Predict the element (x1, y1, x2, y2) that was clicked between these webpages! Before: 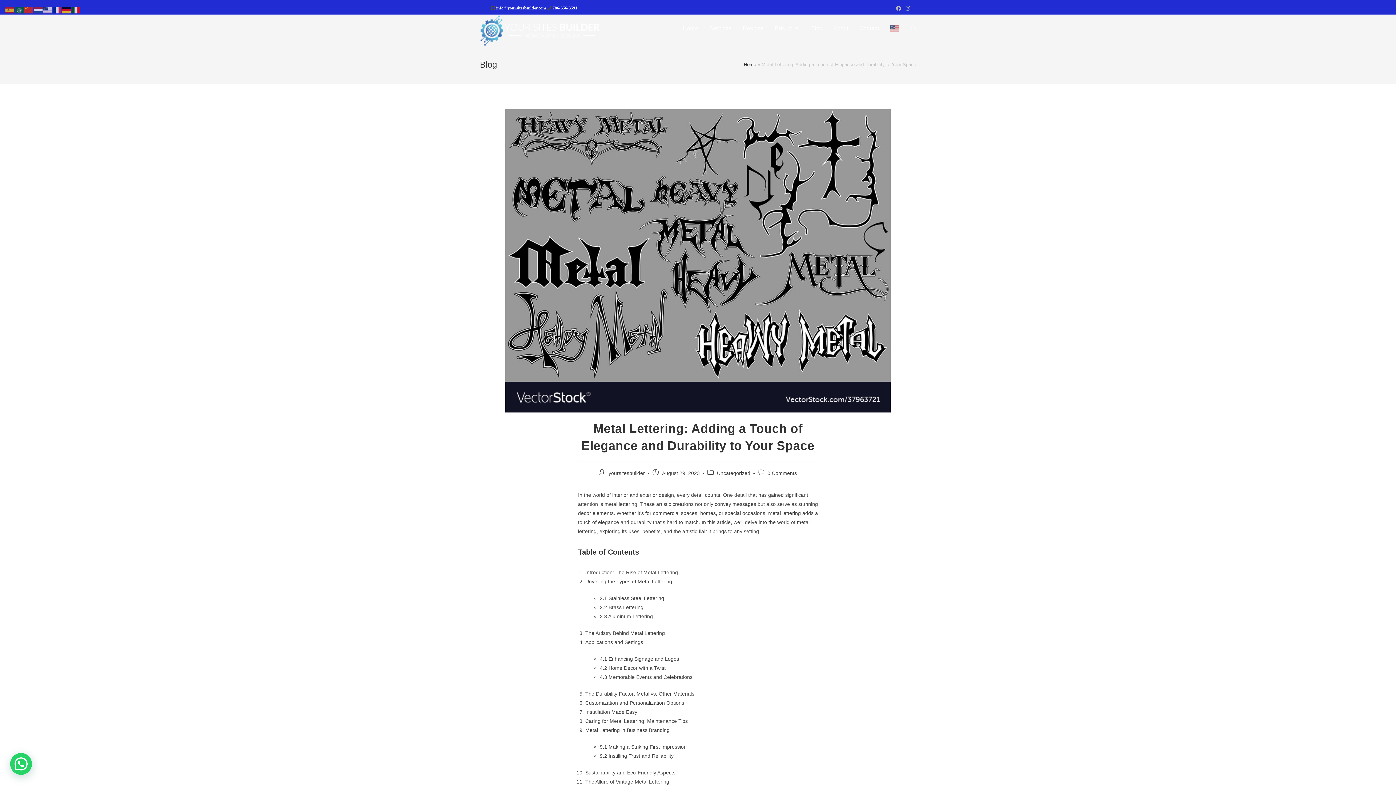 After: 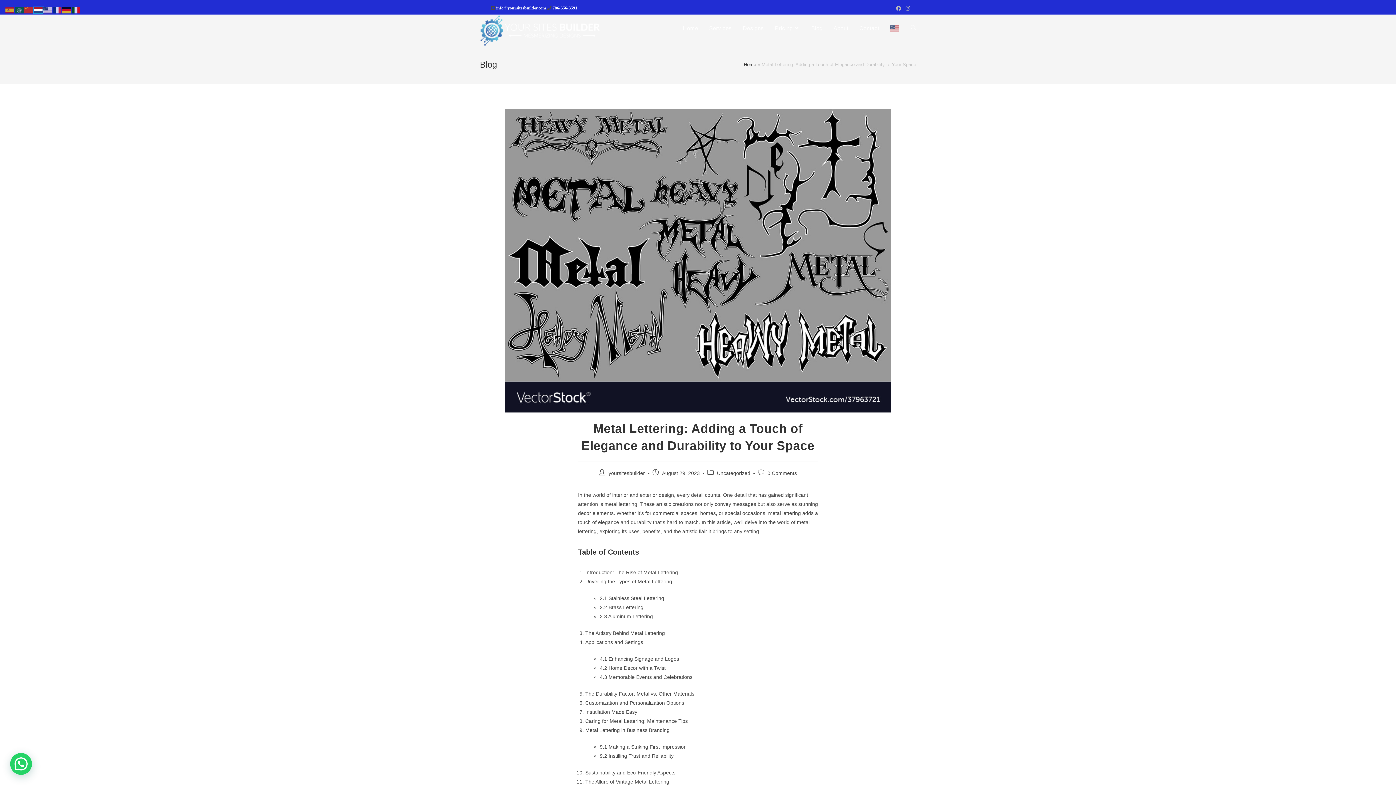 Action: bbox: (33, 6, 43, 12)